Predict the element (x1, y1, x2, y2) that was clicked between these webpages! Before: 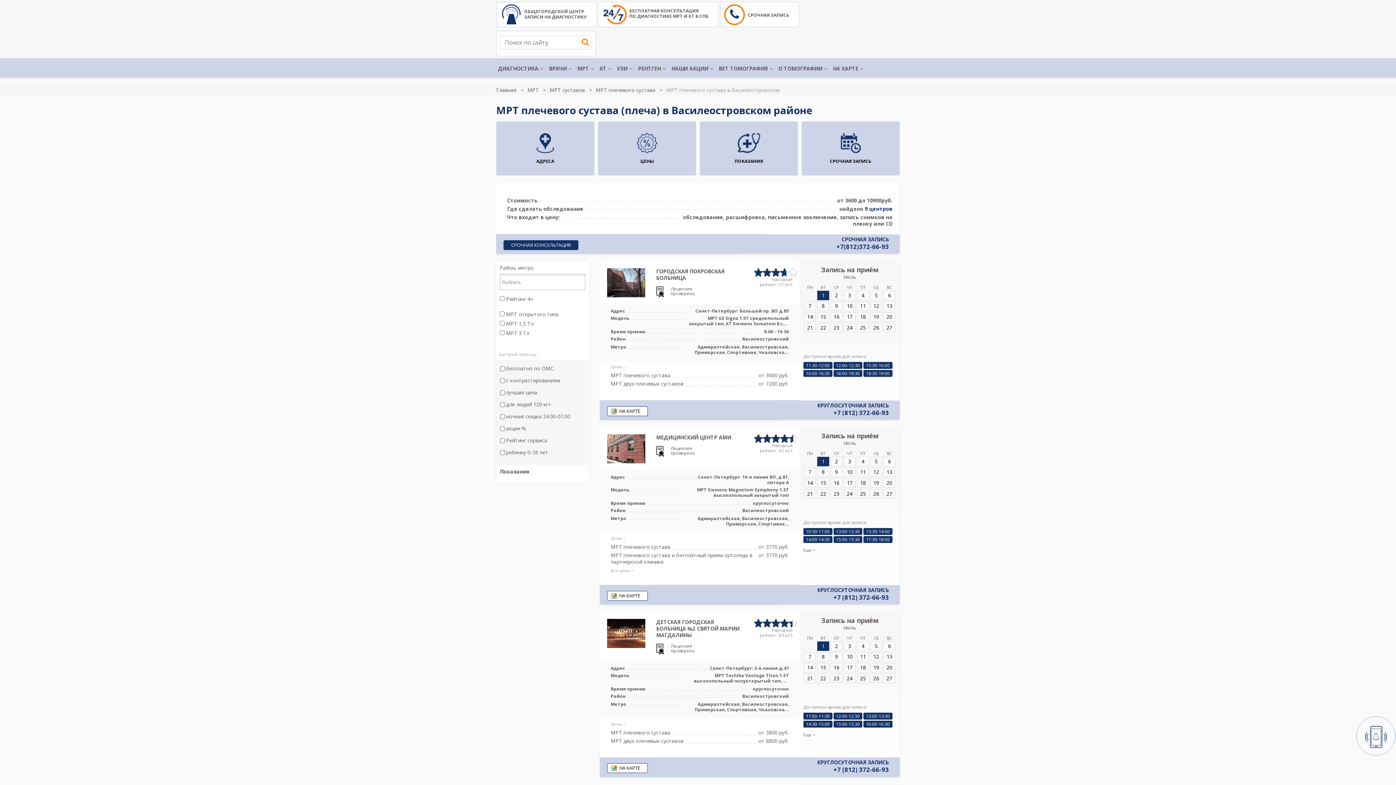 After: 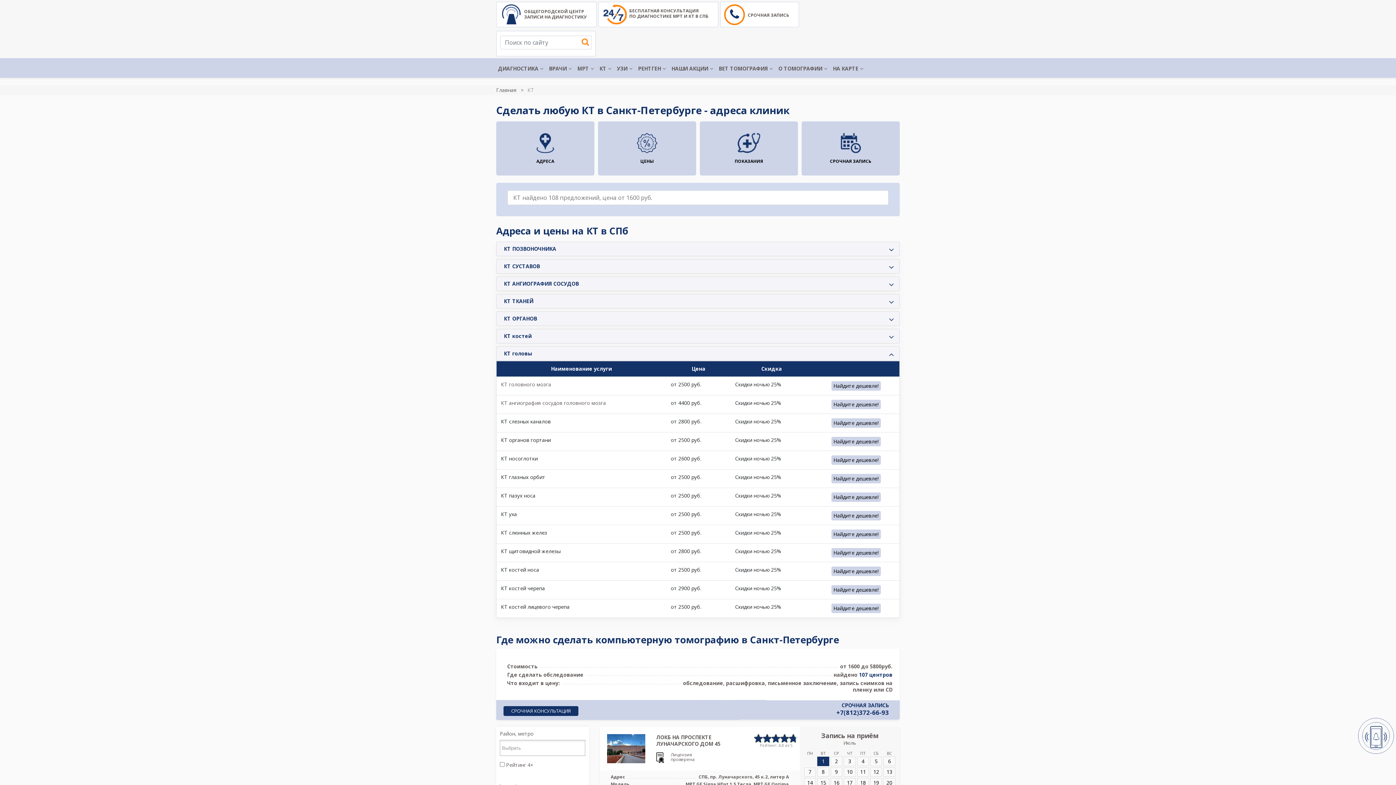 Action: bbox: (597, 58, 613, 77) label: КТ